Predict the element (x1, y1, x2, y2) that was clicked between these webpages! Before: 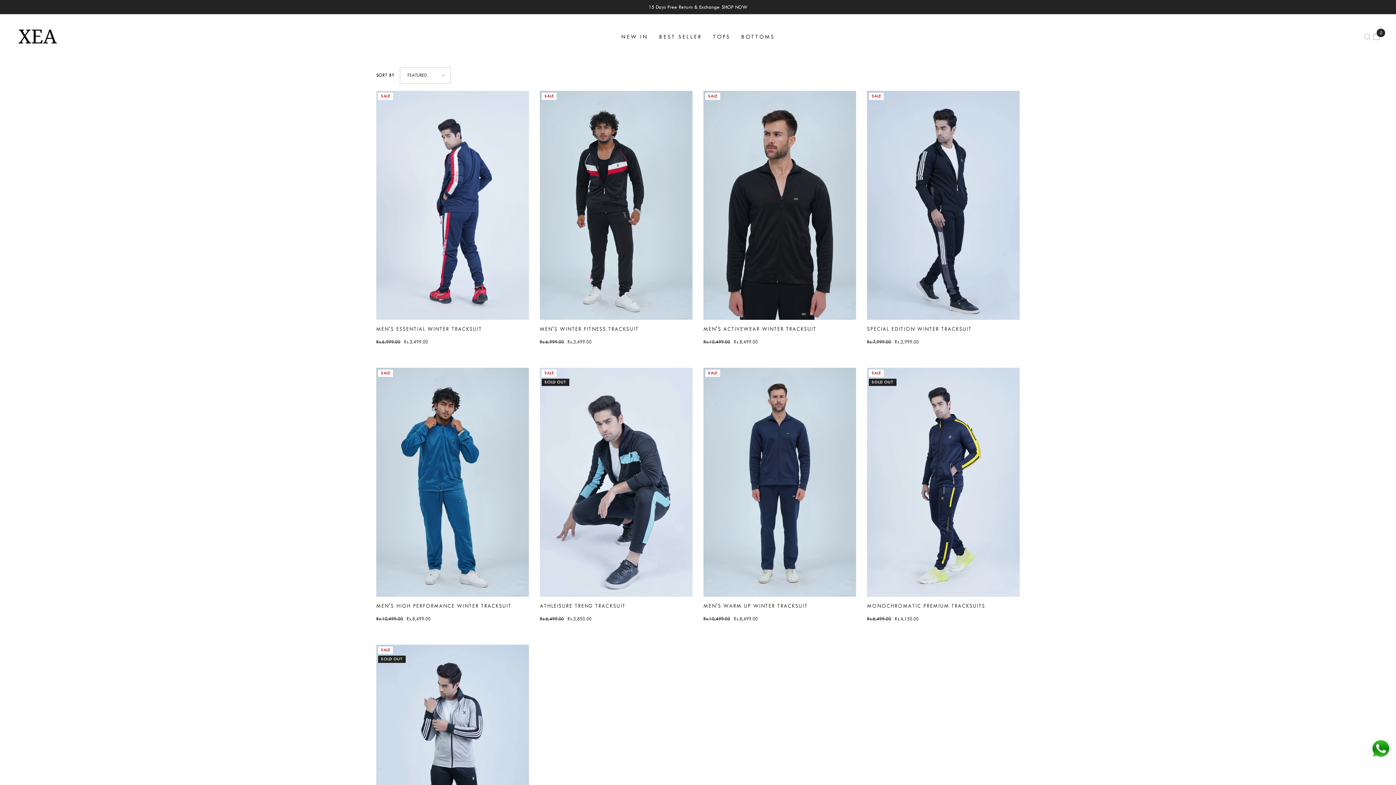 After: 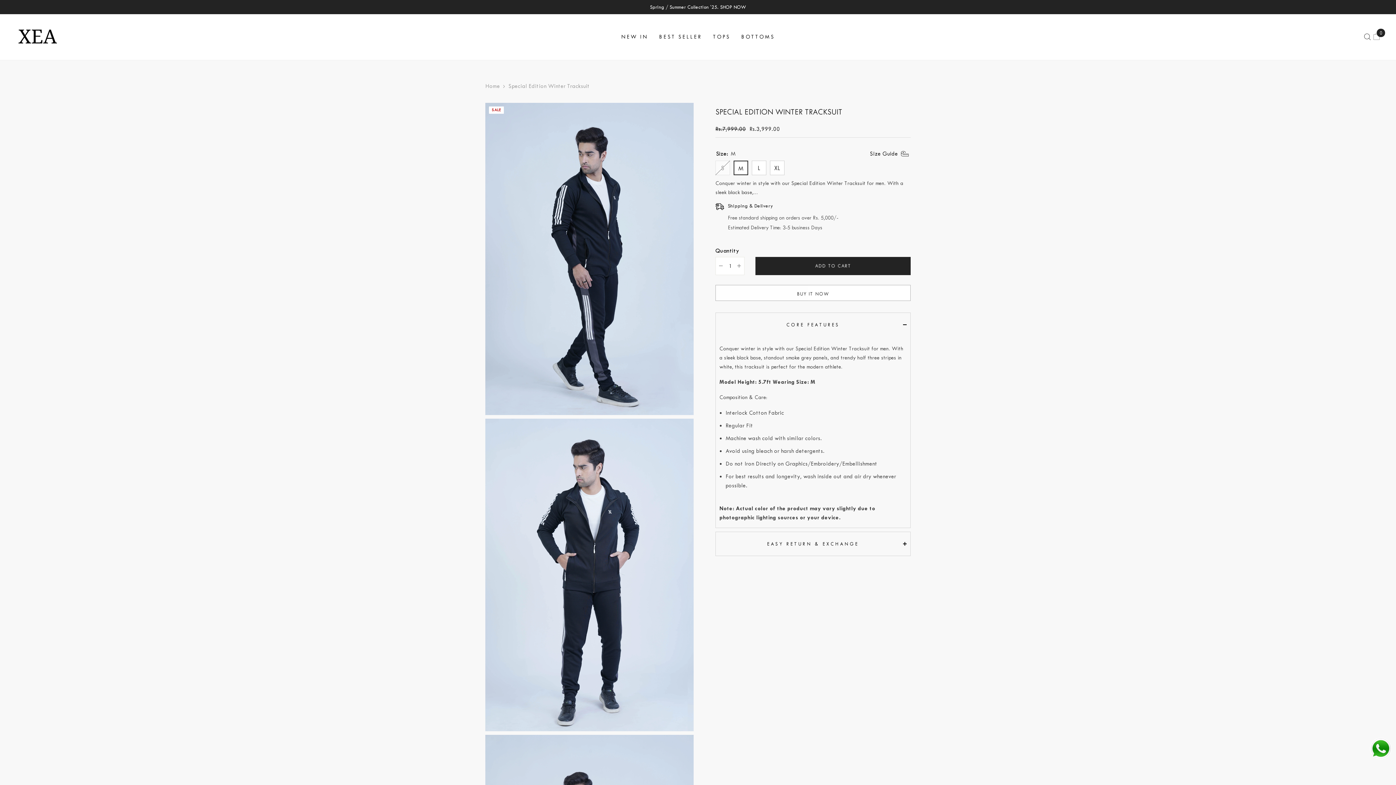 Action: bbox: (867, 325, 1020, 333) label: SPECIAL EDITION WINTER TRACKSUIT